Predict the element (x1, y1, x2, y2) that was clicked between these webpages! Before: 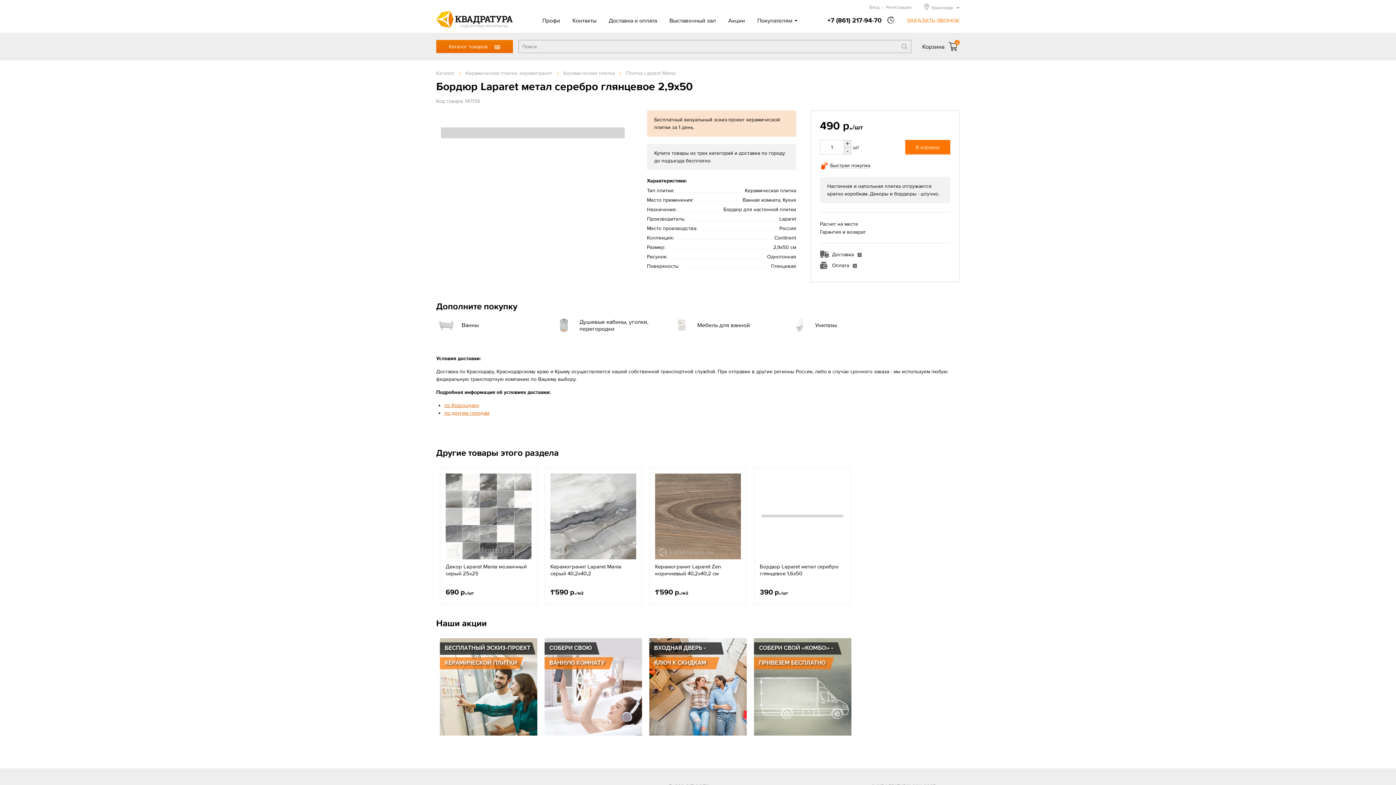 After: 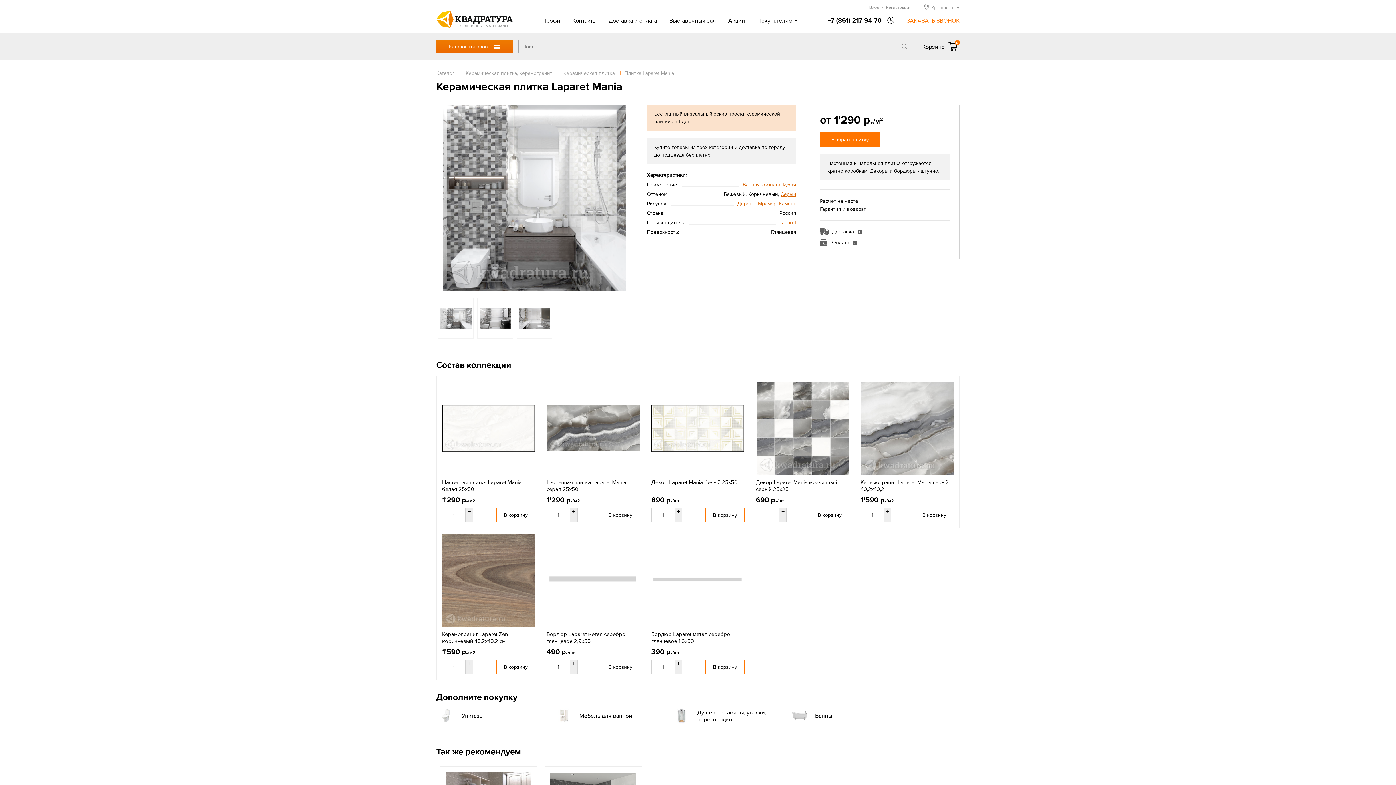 Action: bbox: (626, 69, 679, 77) label: Плитка Laparet Mania